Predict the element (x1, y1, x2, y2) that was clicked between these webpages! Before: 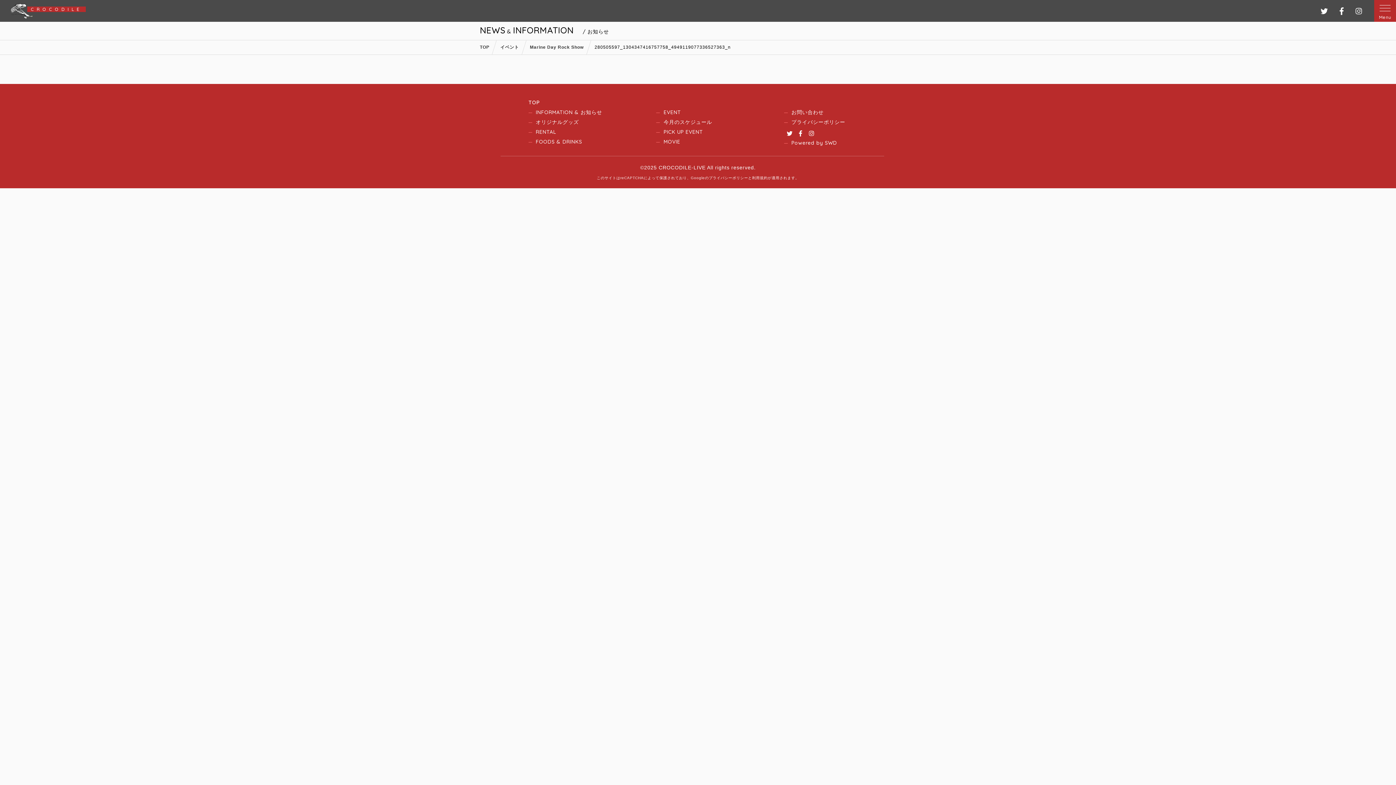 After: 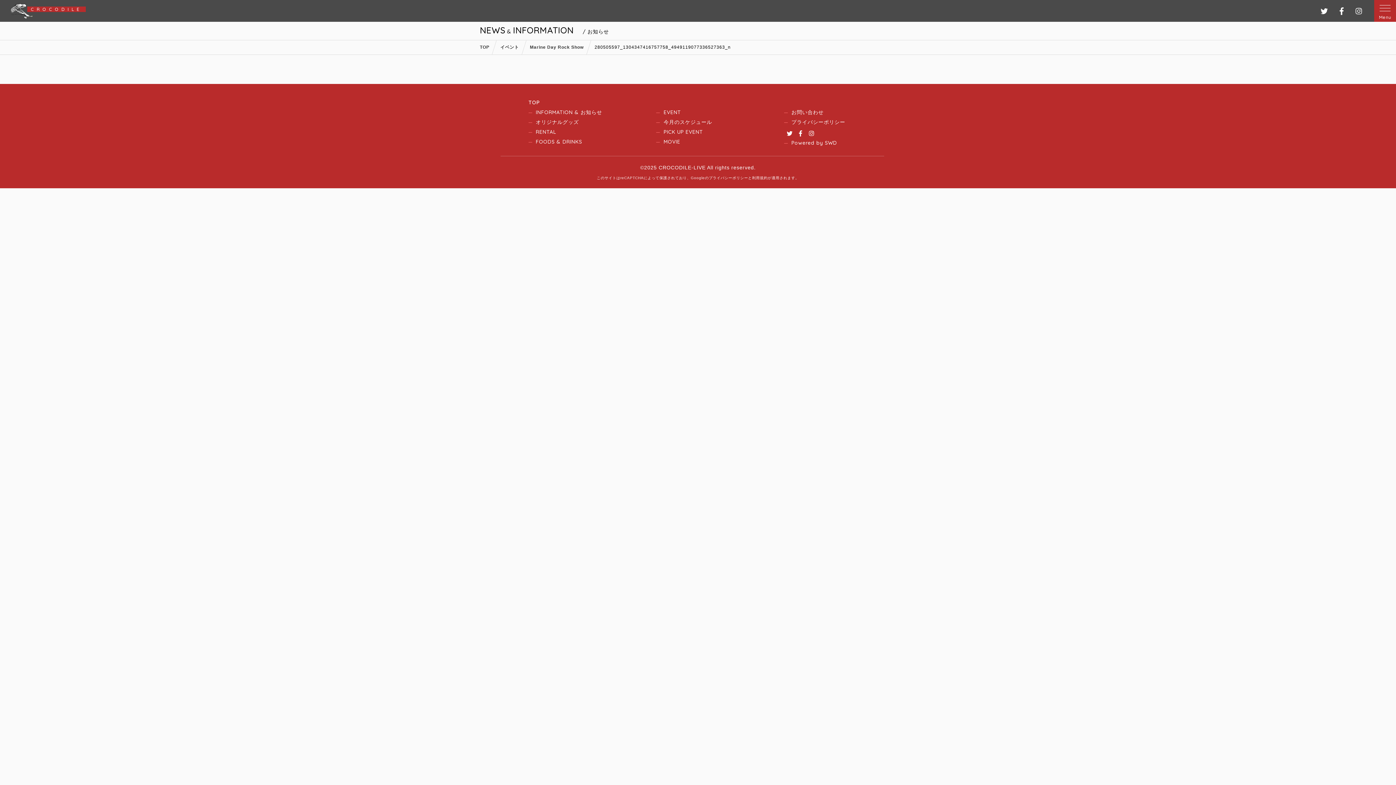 Action: label: Instagram bbox: (808, 129, 815, 137)